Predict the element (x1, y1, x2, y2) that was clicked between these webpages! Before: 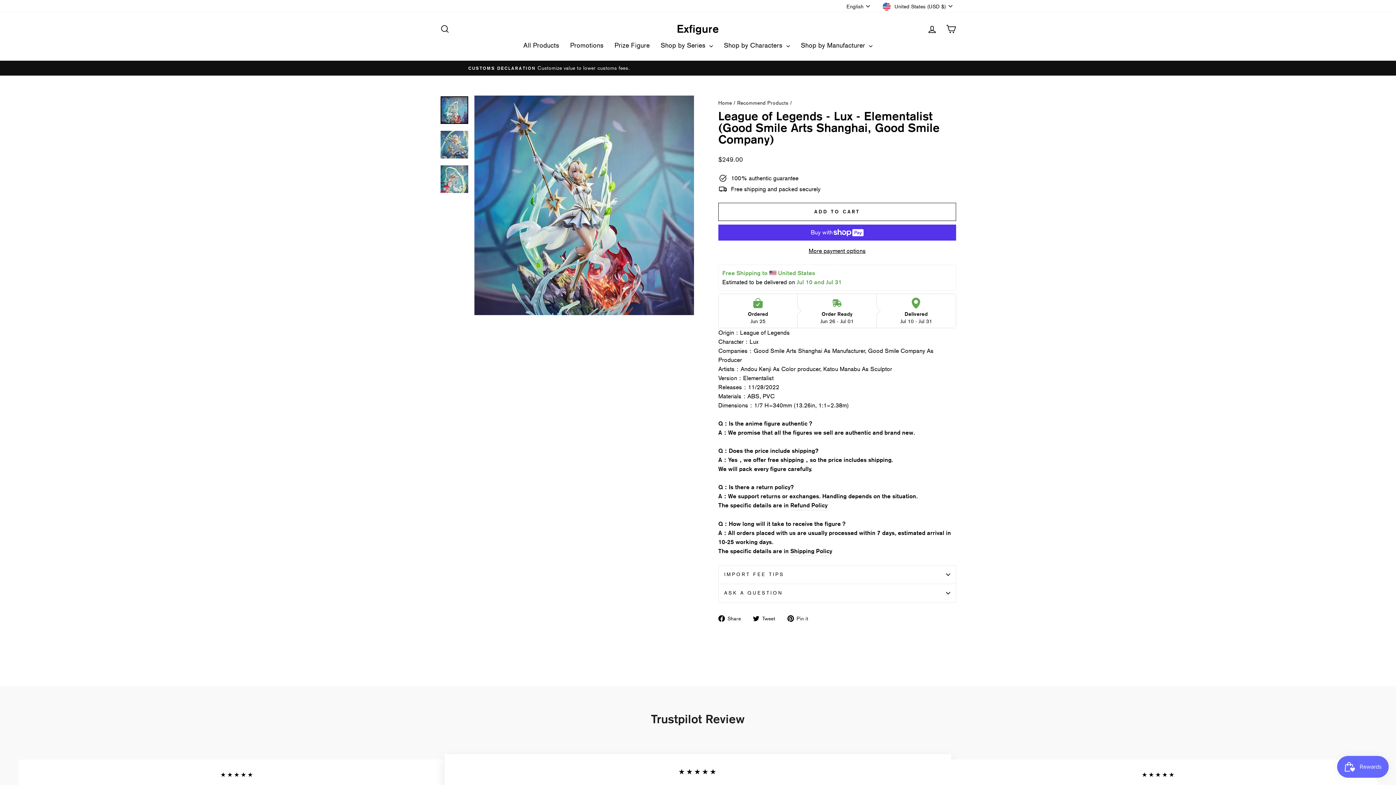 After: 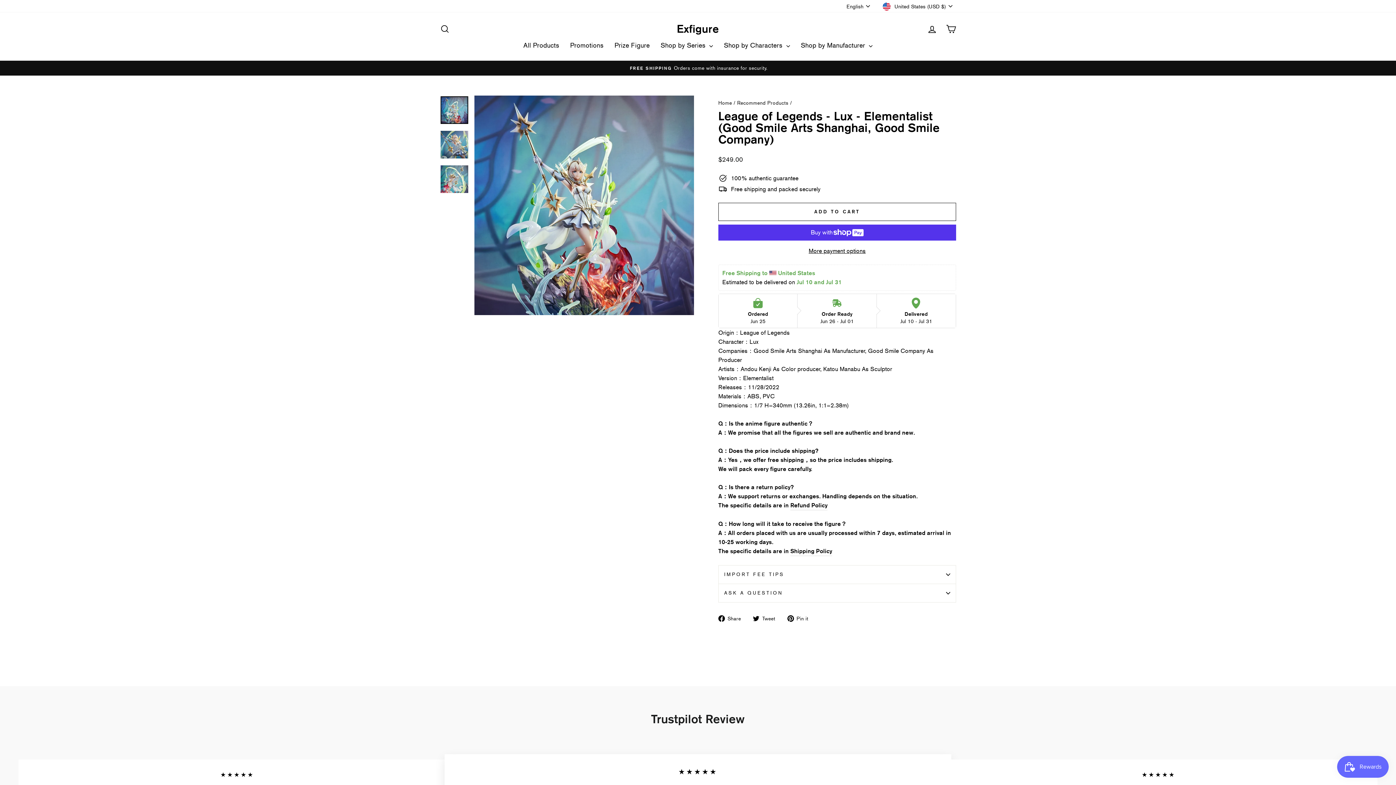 Action: bbox: (440, 96, 468, 123)